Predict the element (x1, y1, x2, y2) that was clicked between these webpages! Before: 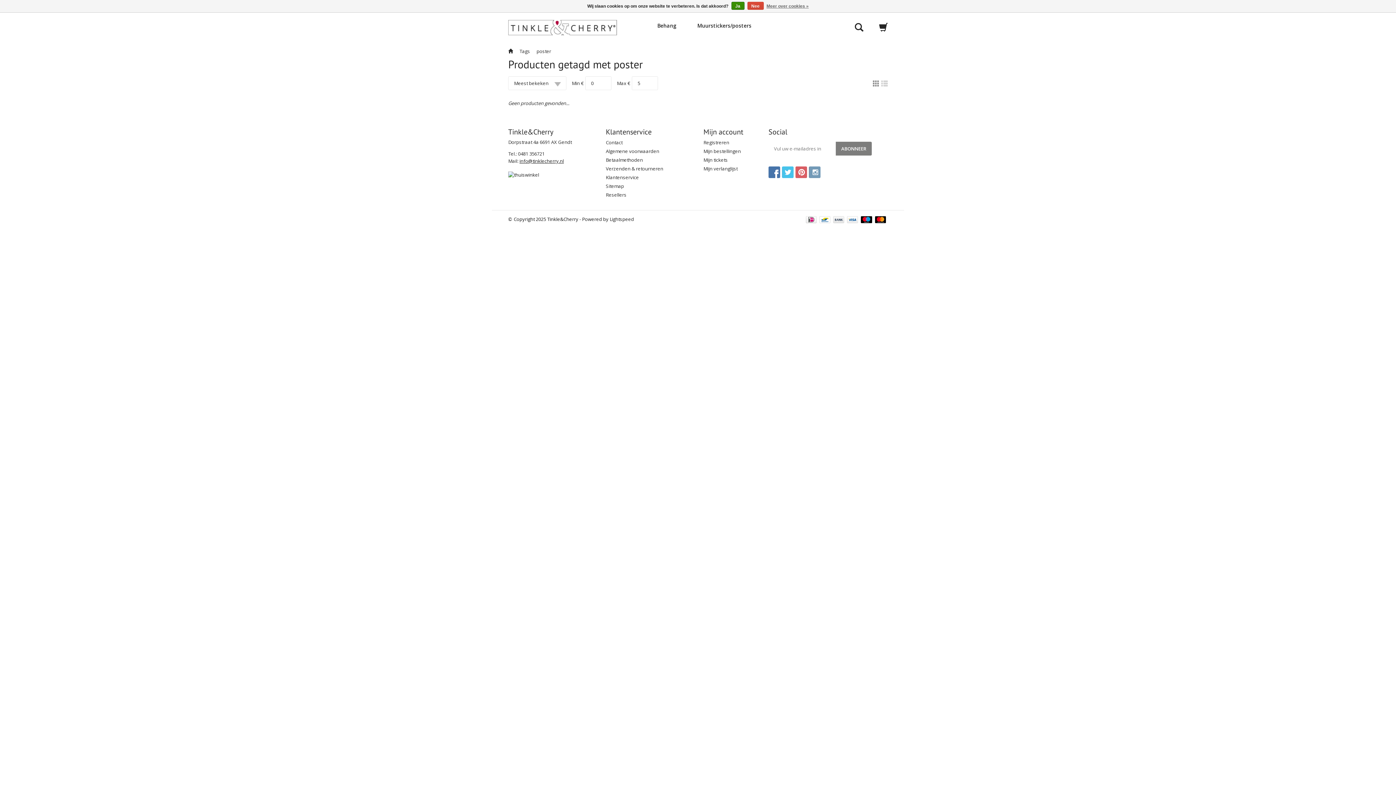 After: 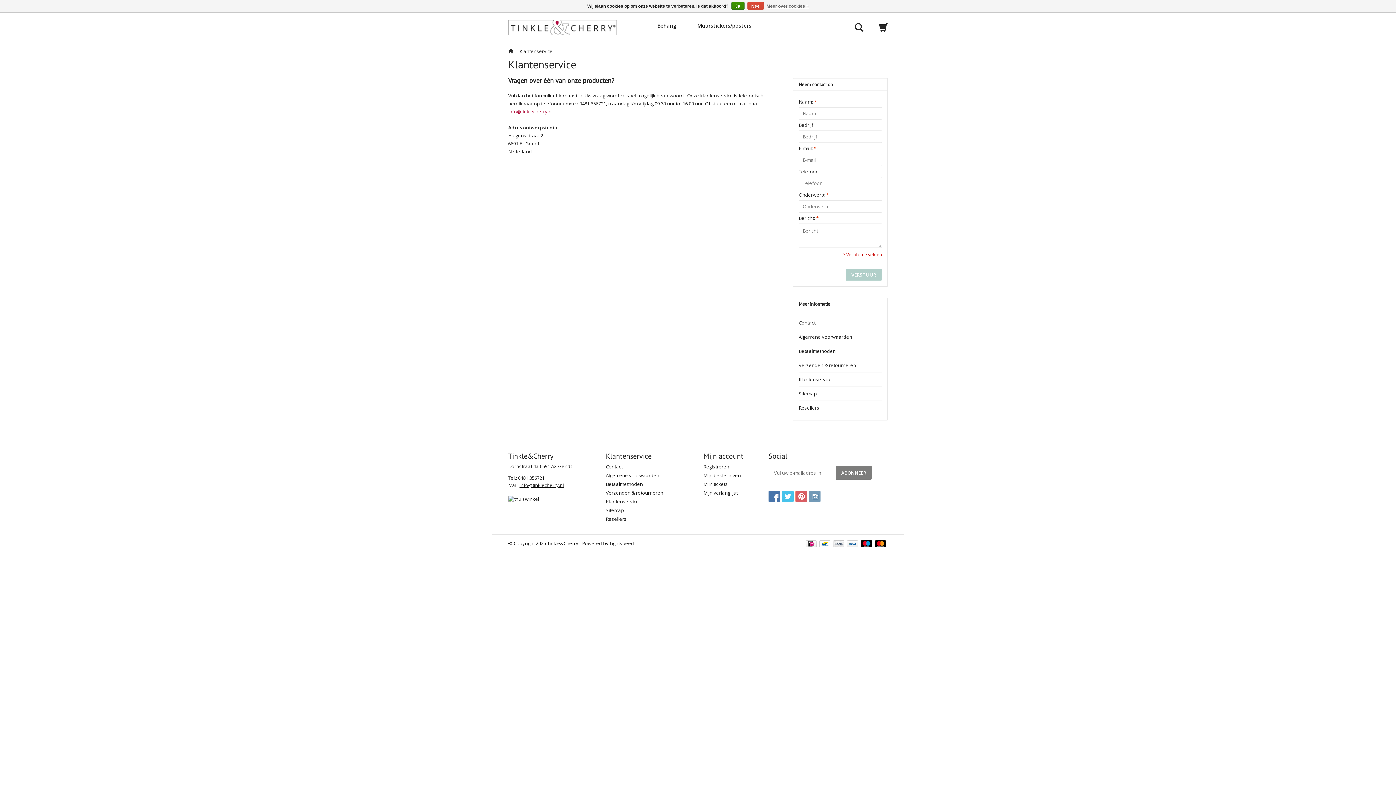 Action: bbox: (606, 174, 639, 180) label: Klantenservice